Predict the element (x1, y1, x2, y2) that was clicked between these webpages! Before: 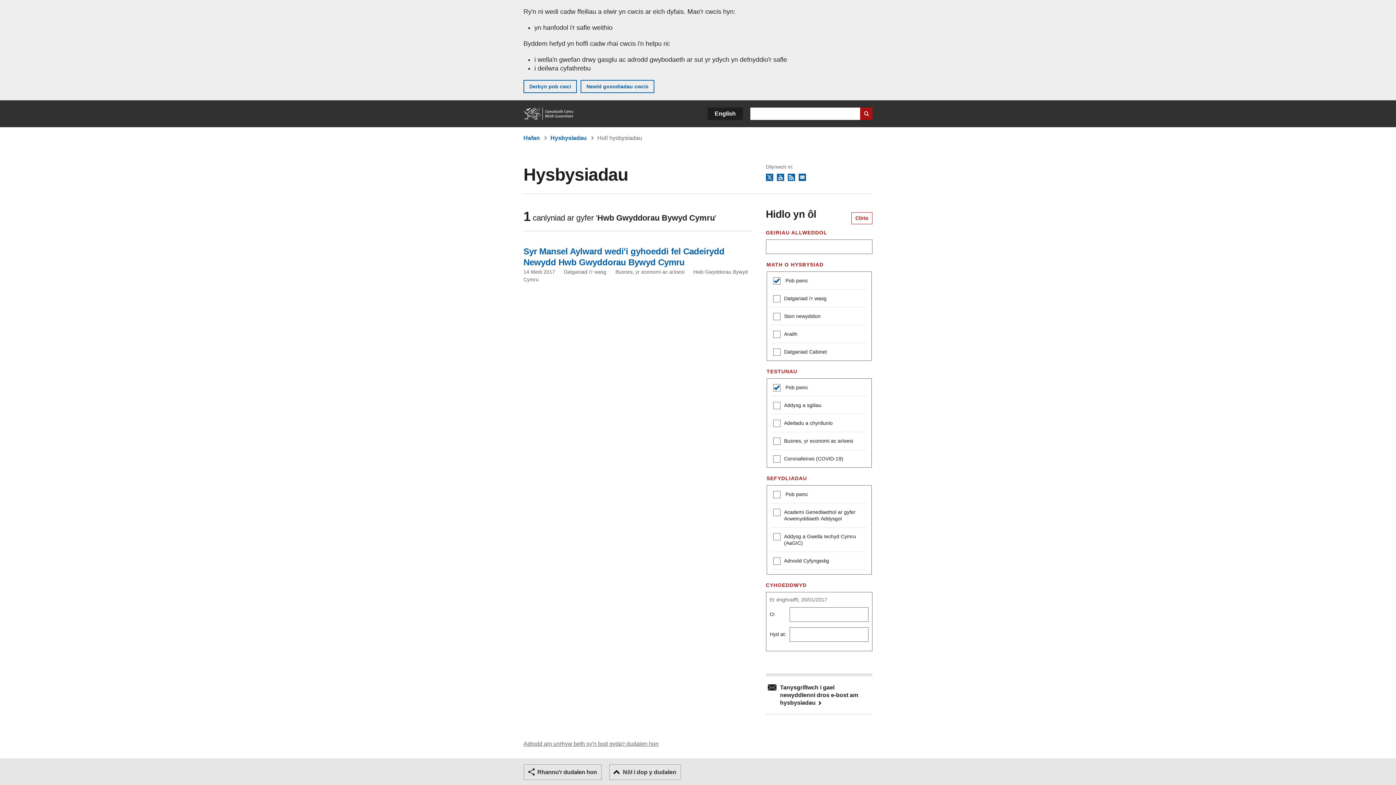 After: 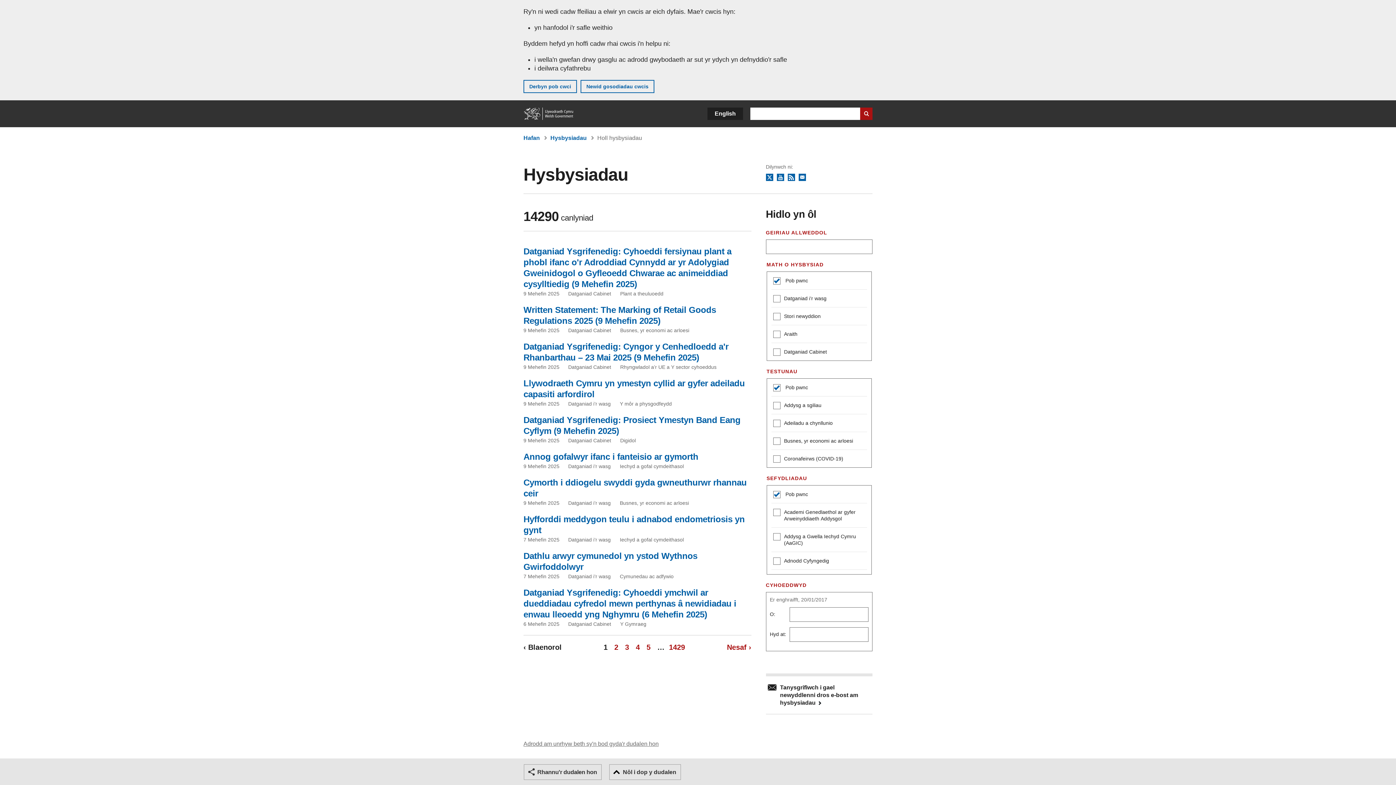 Action: bbox: (851, 212, 872, 224) label: Clirio